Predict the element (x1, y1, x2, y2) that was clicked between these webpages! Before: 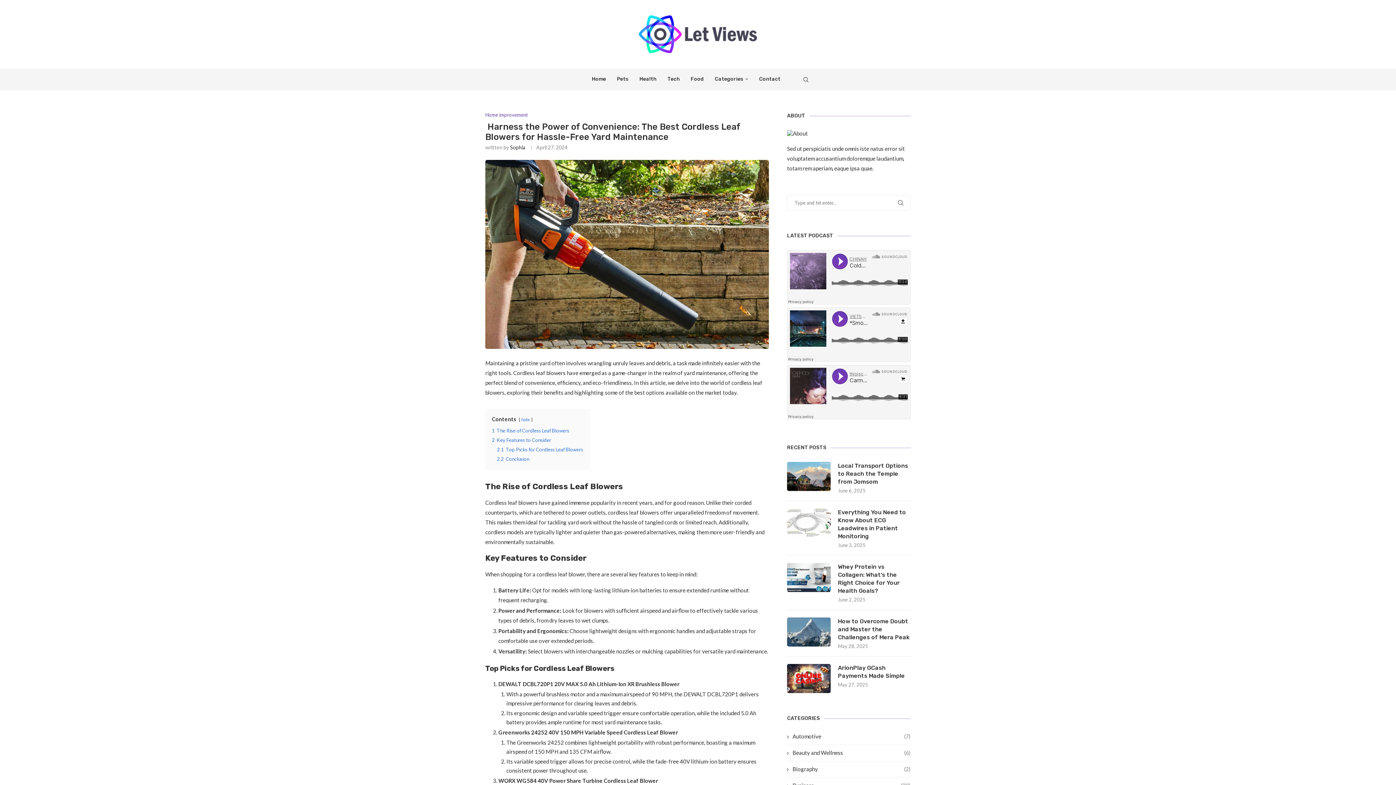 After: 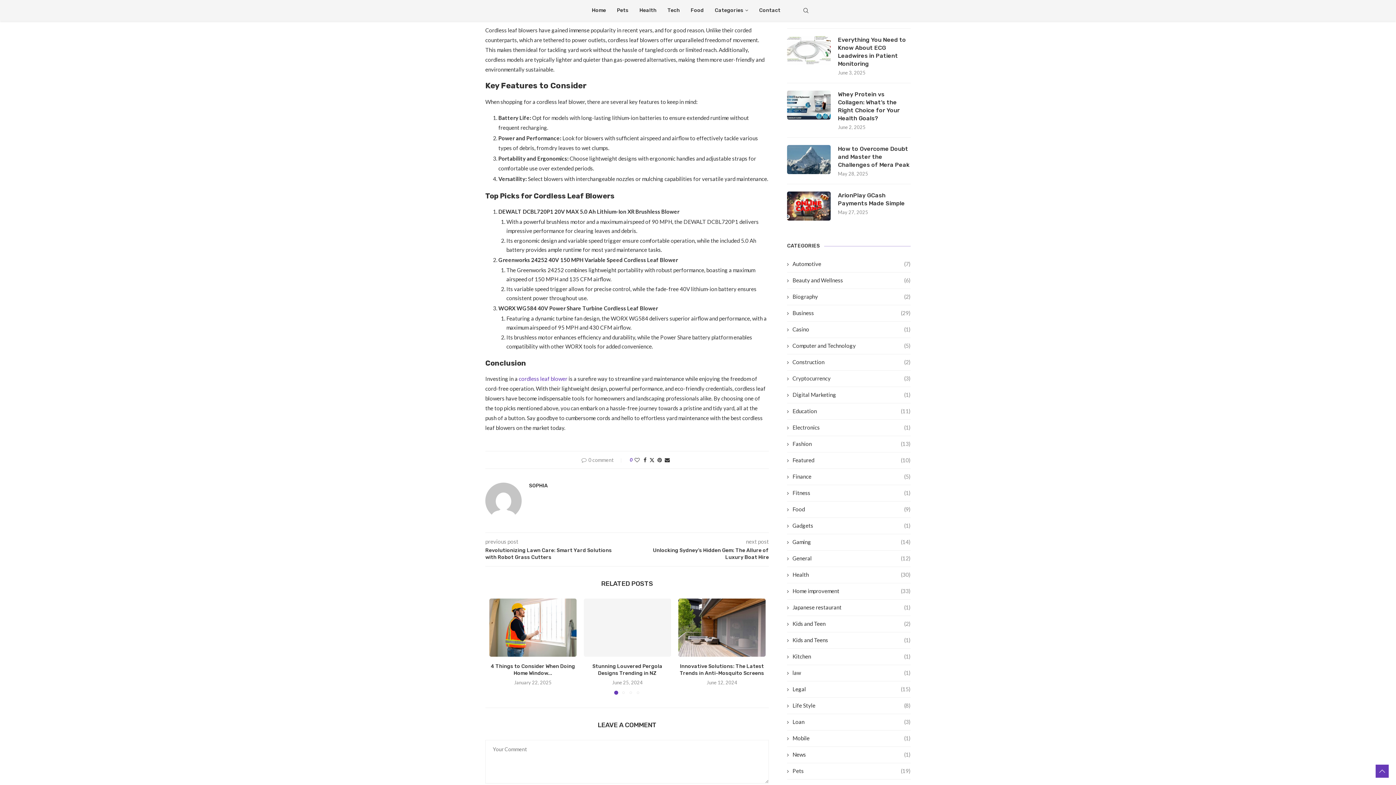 Action: bbox: (492, 427, 569, 433) label: 1 The Rise of Cordless Leaf Blowers